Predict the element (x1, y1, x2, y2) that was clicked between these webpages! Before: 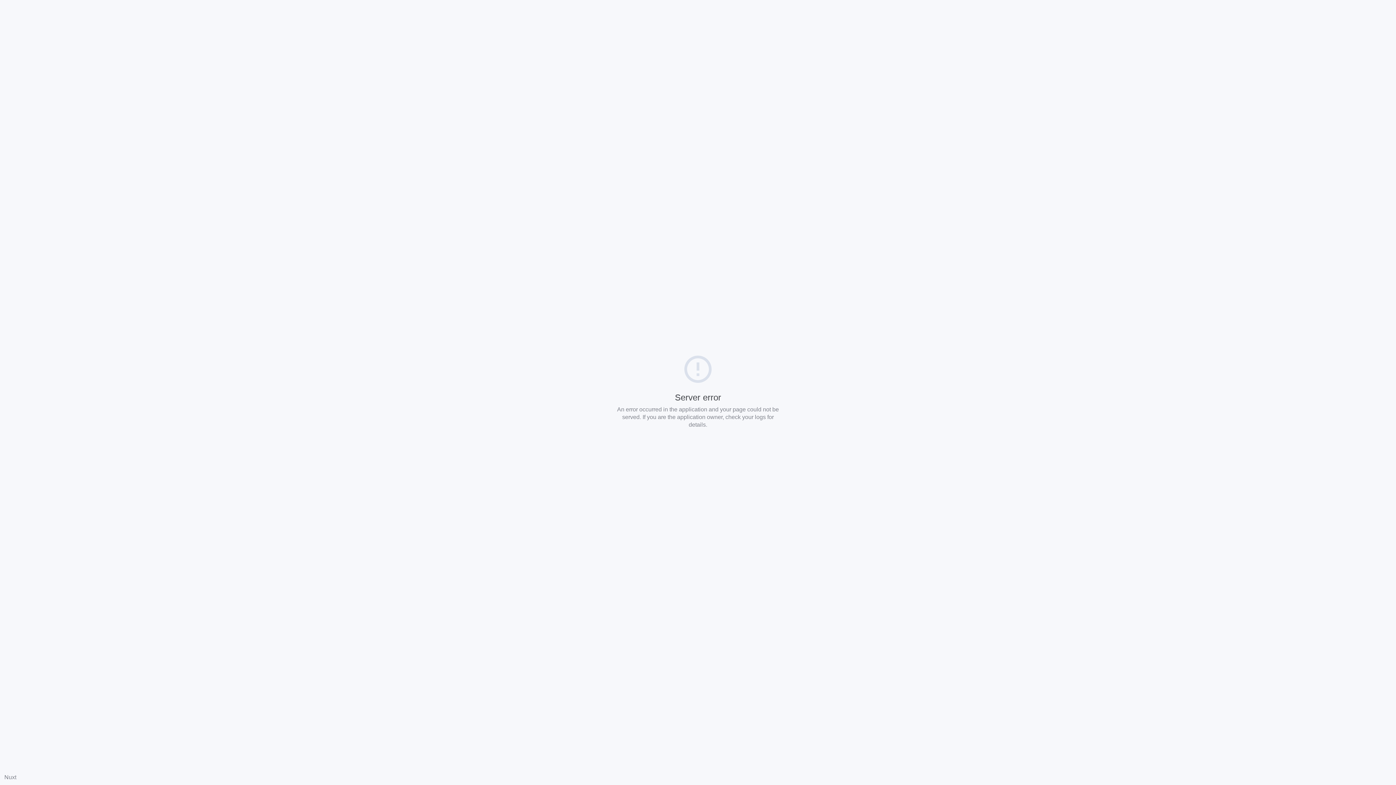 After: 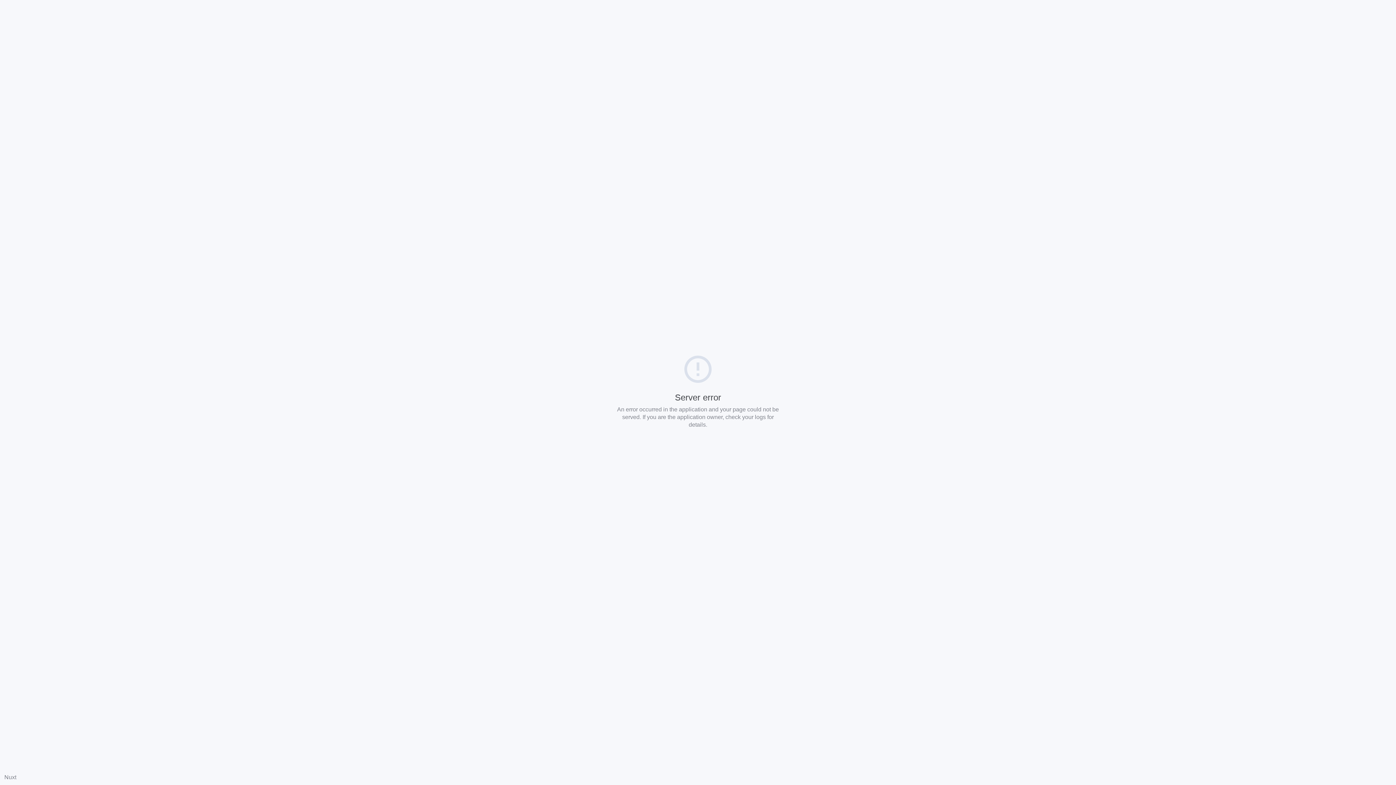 Action: label: Nuxt bbox: (4, 774, 16, 780)